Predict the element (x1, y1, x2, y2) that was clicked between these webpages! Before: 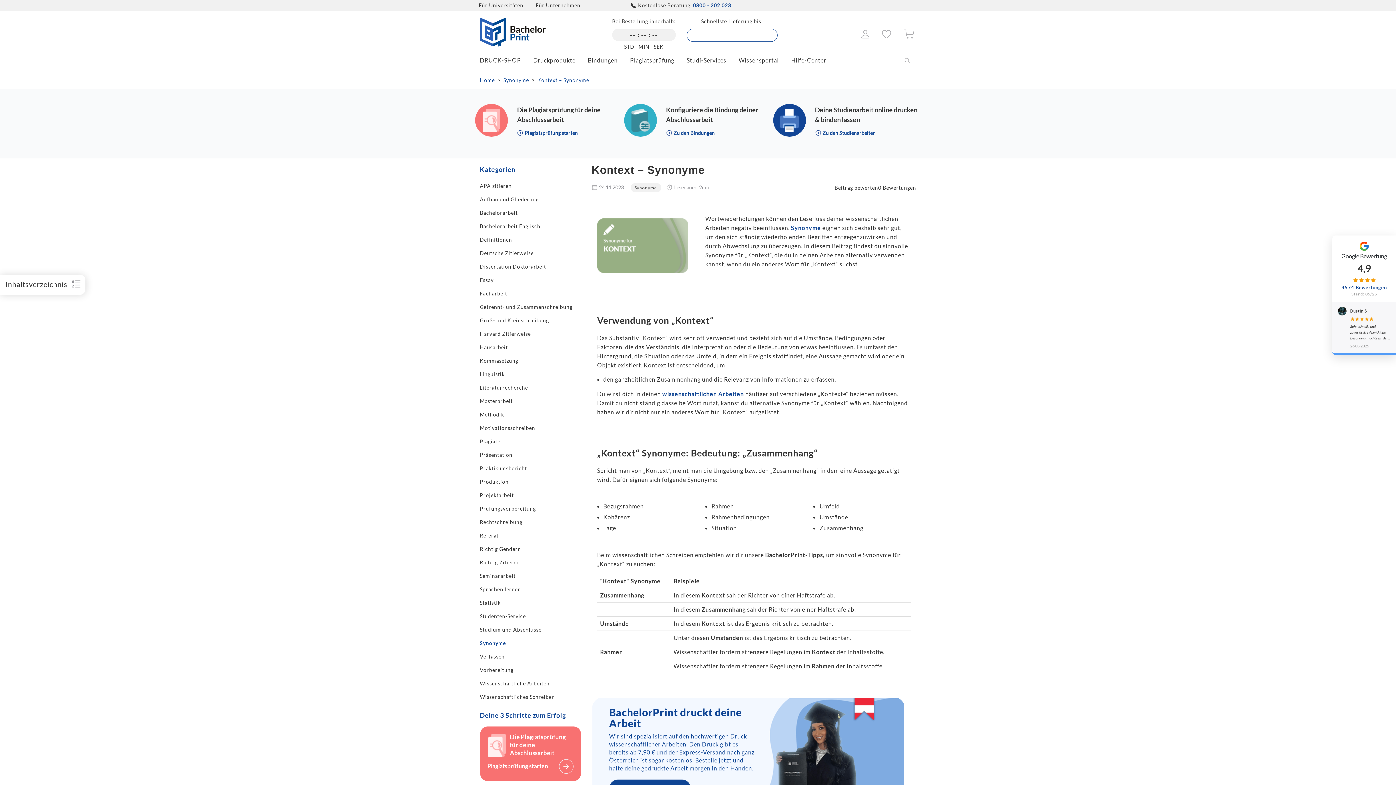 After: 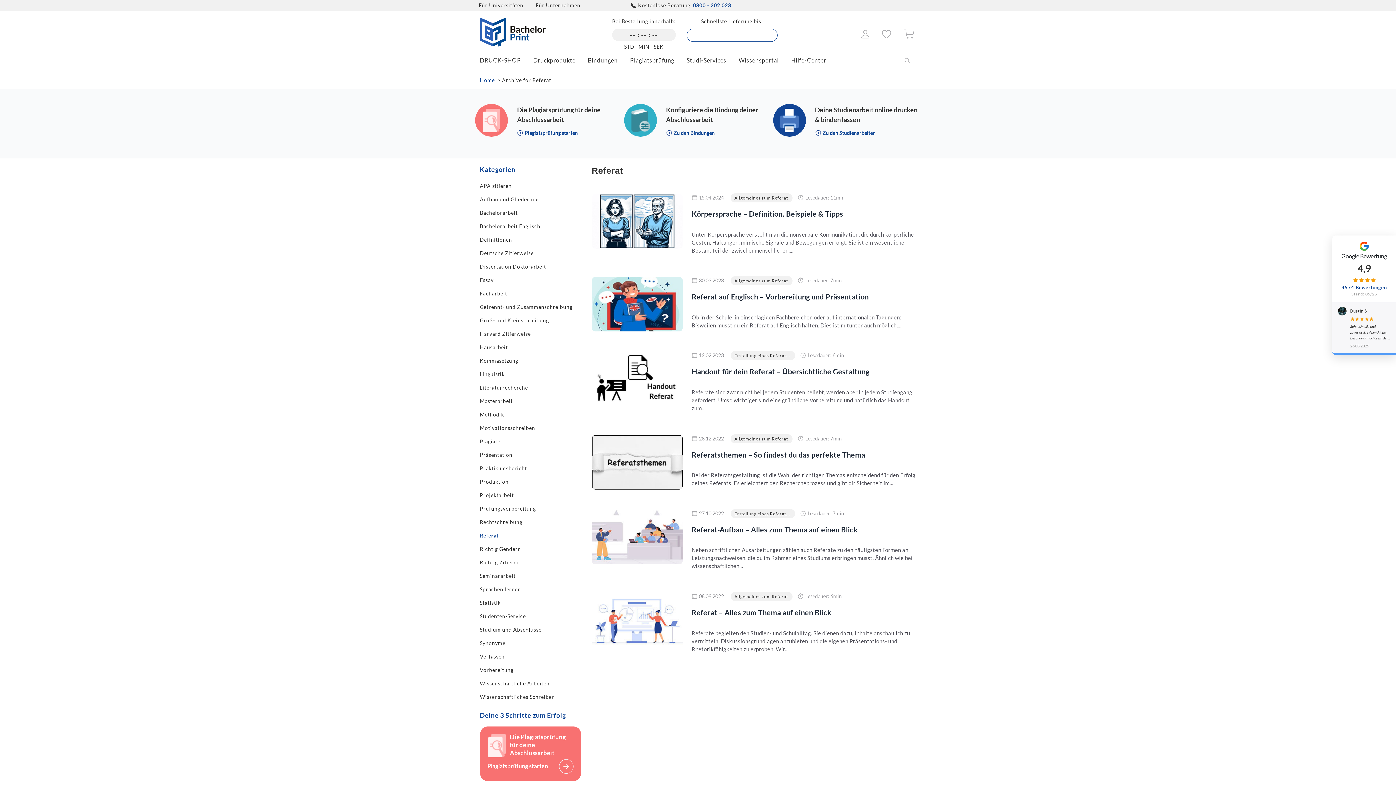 Action: label: Referat bbox: (480, 532, 498, 539)